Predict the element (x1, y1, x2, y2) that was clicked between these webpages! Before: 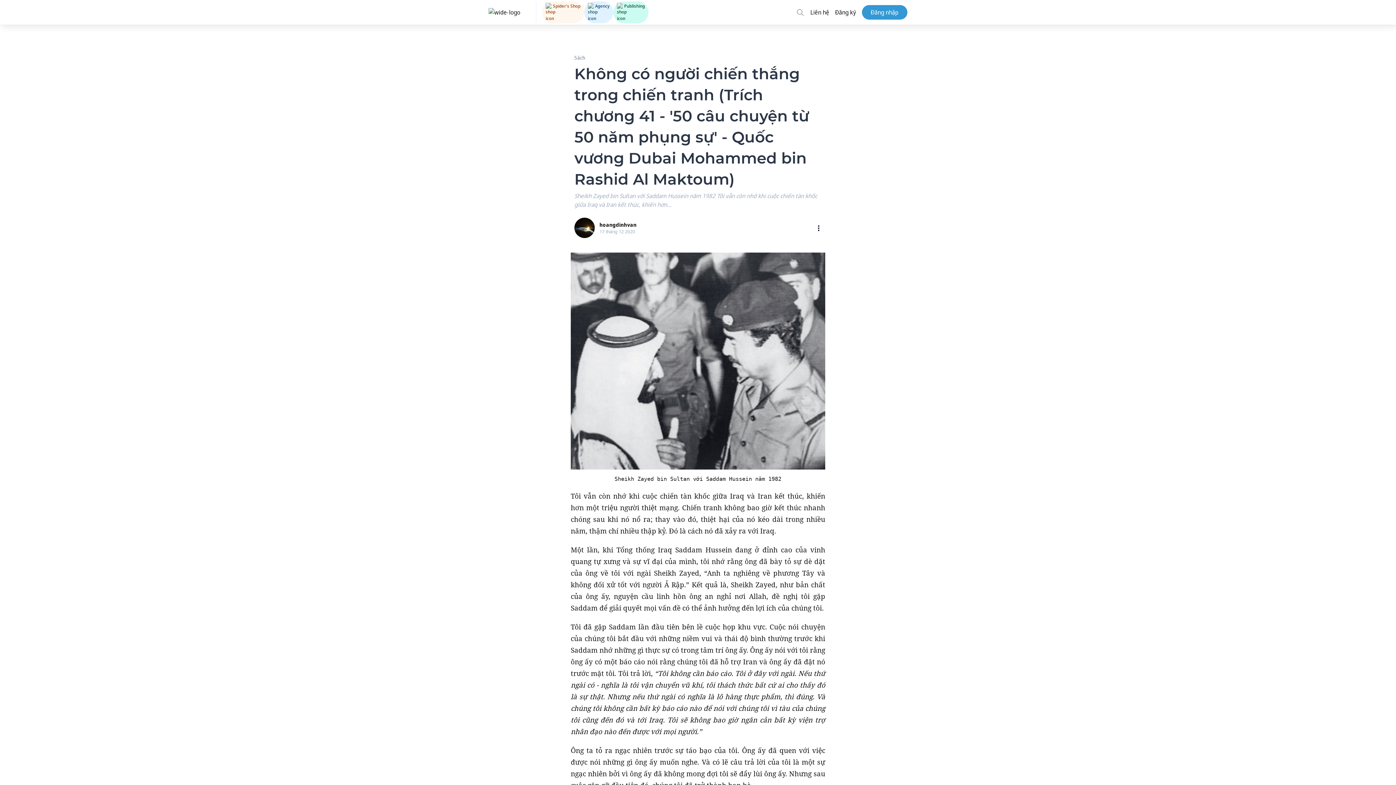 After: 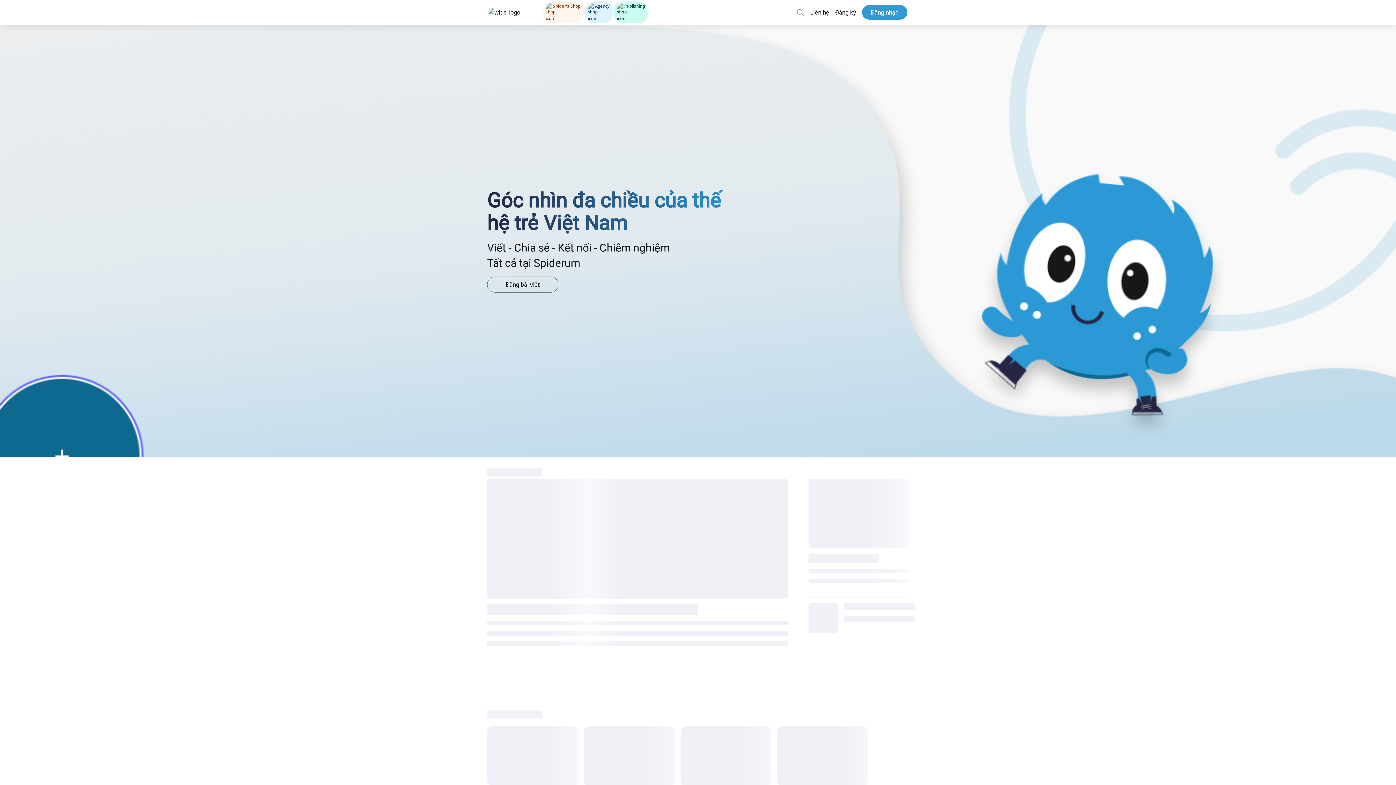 Action: bbox: (574, 217, 594, 238)